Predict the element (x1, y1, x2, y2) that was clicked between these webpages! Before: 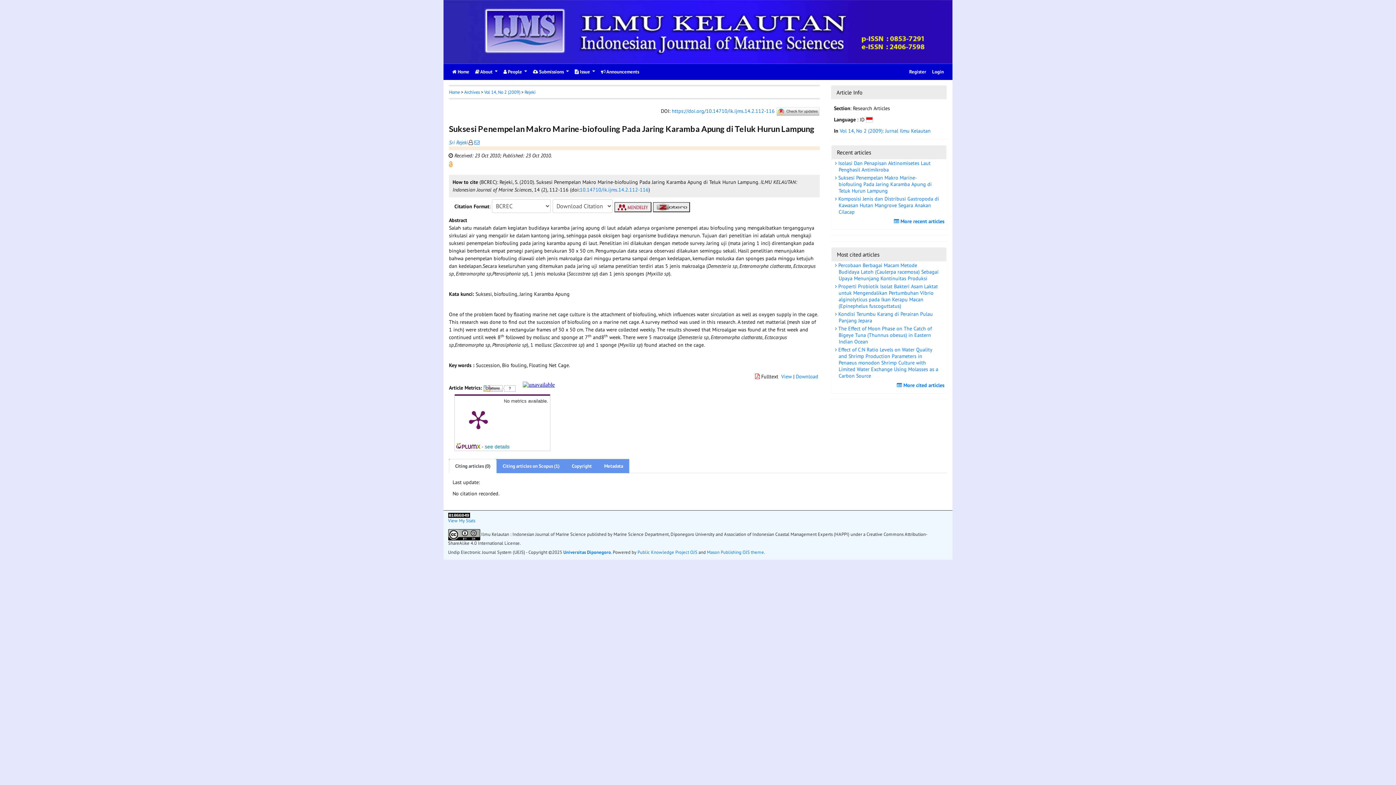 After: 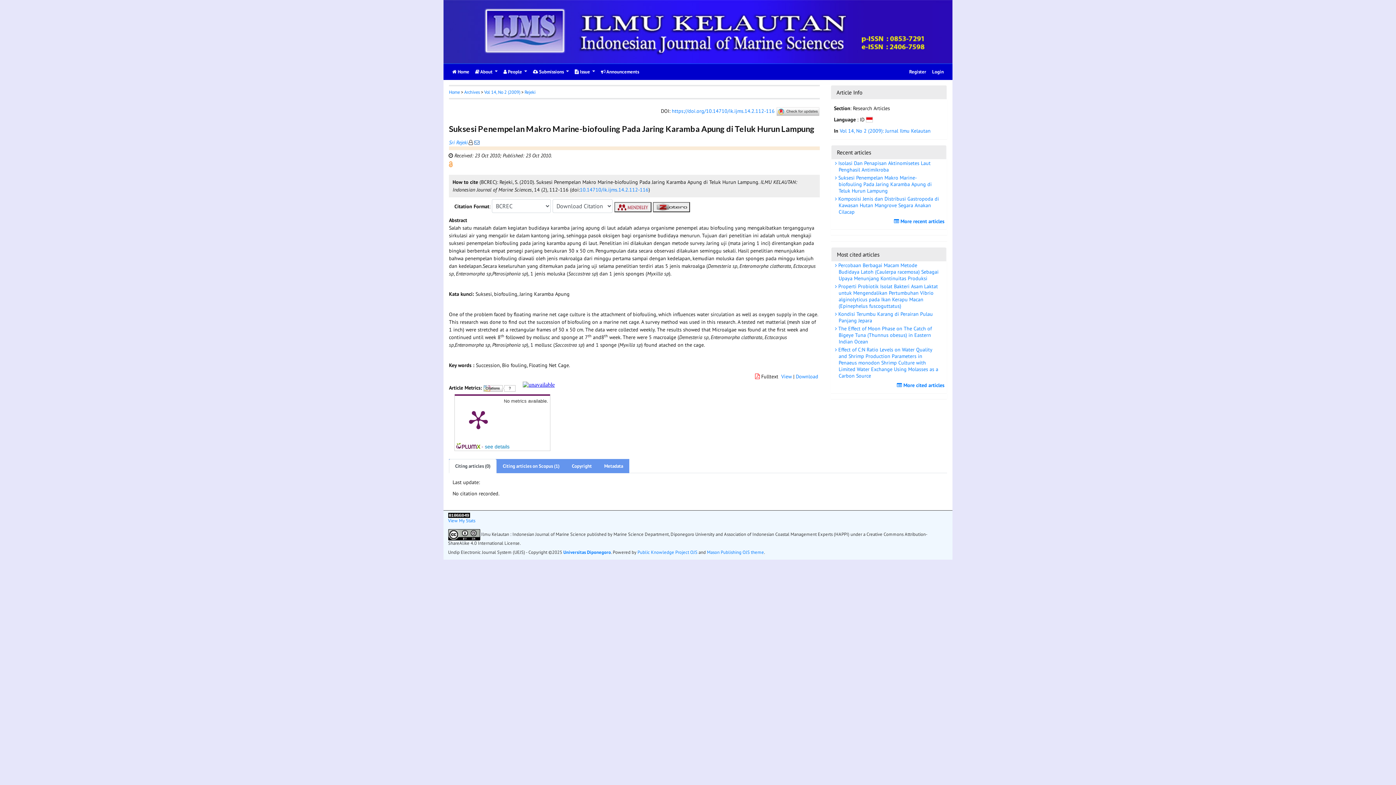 Action: label:   bbox: (473, 139, 479, 145)